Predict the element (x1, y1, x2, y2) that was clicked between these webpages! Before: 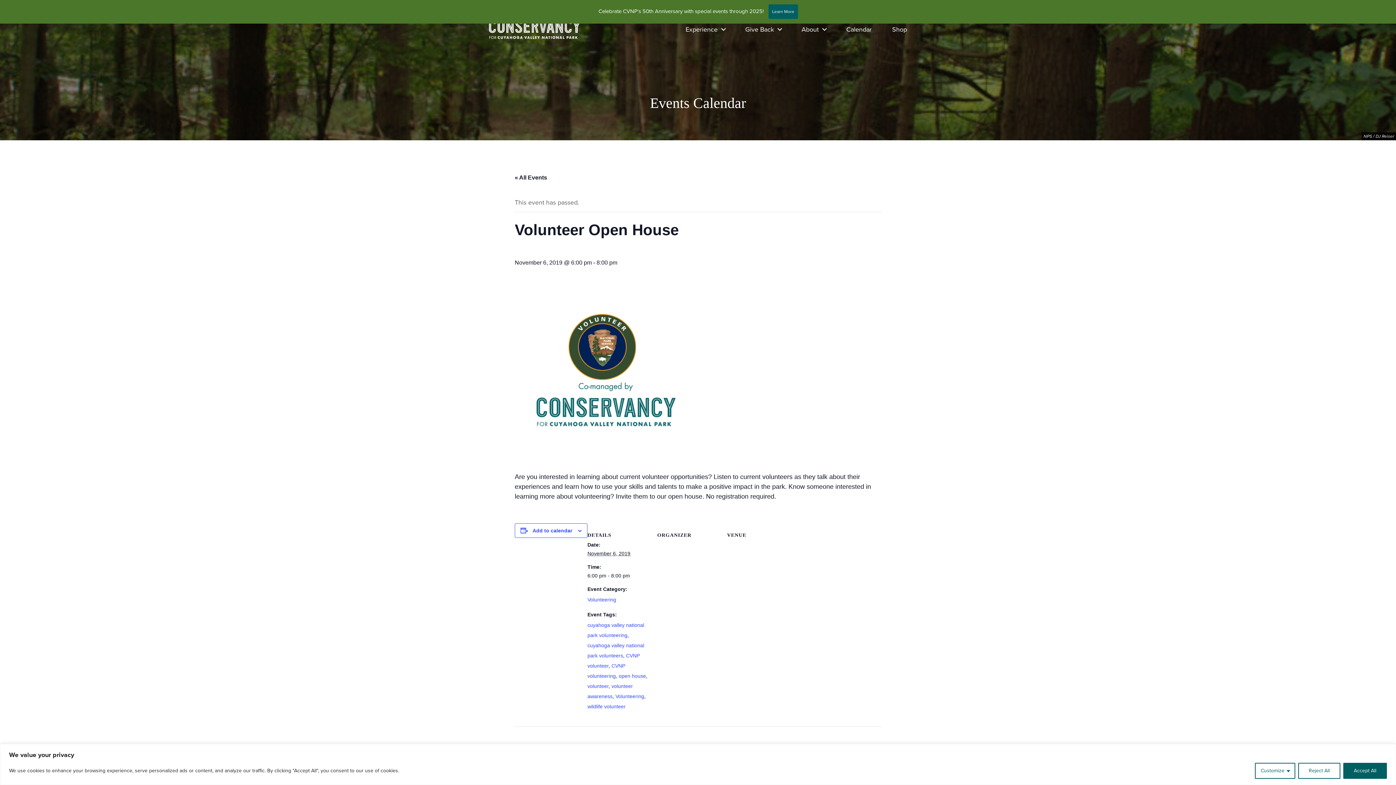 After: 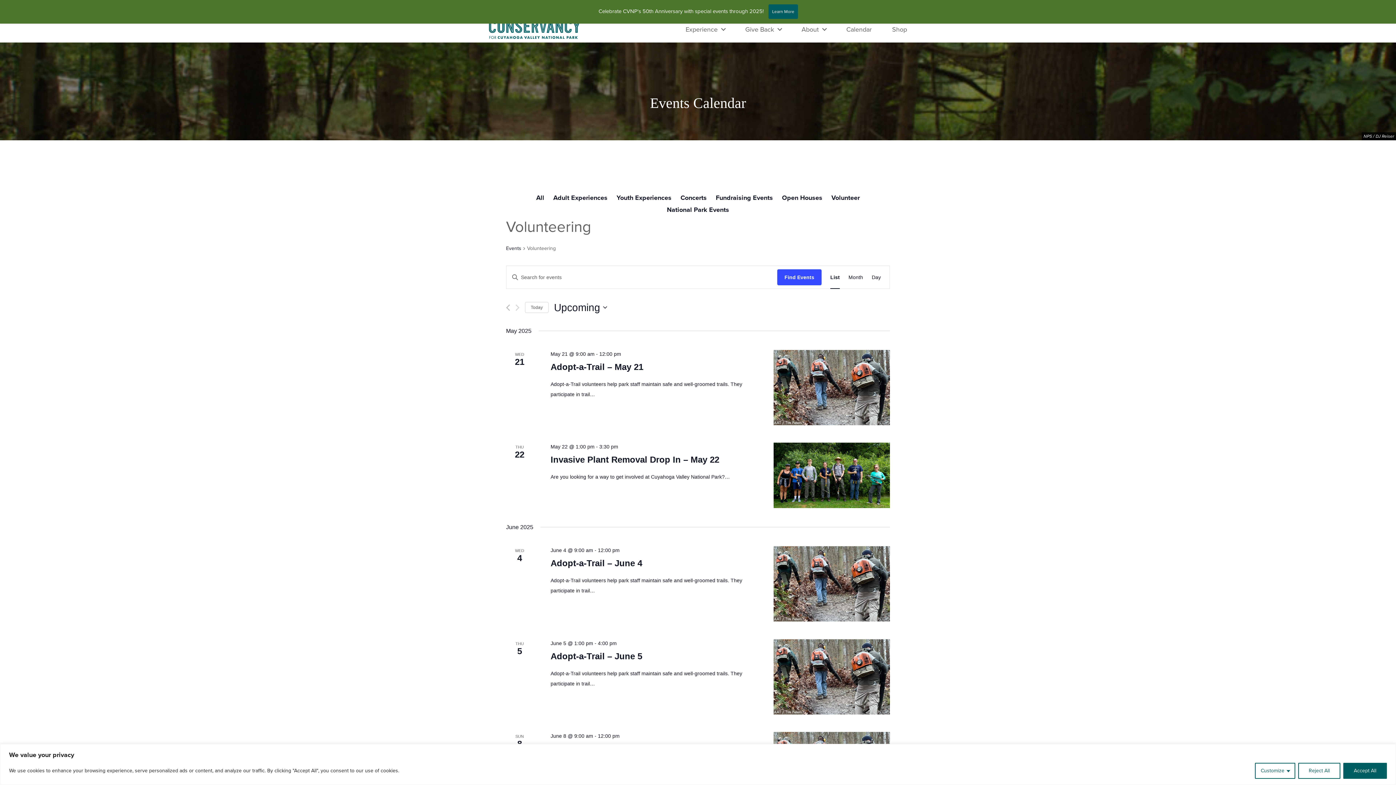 Action: bbox: (587, 597, 616, 602) label: Volunteering